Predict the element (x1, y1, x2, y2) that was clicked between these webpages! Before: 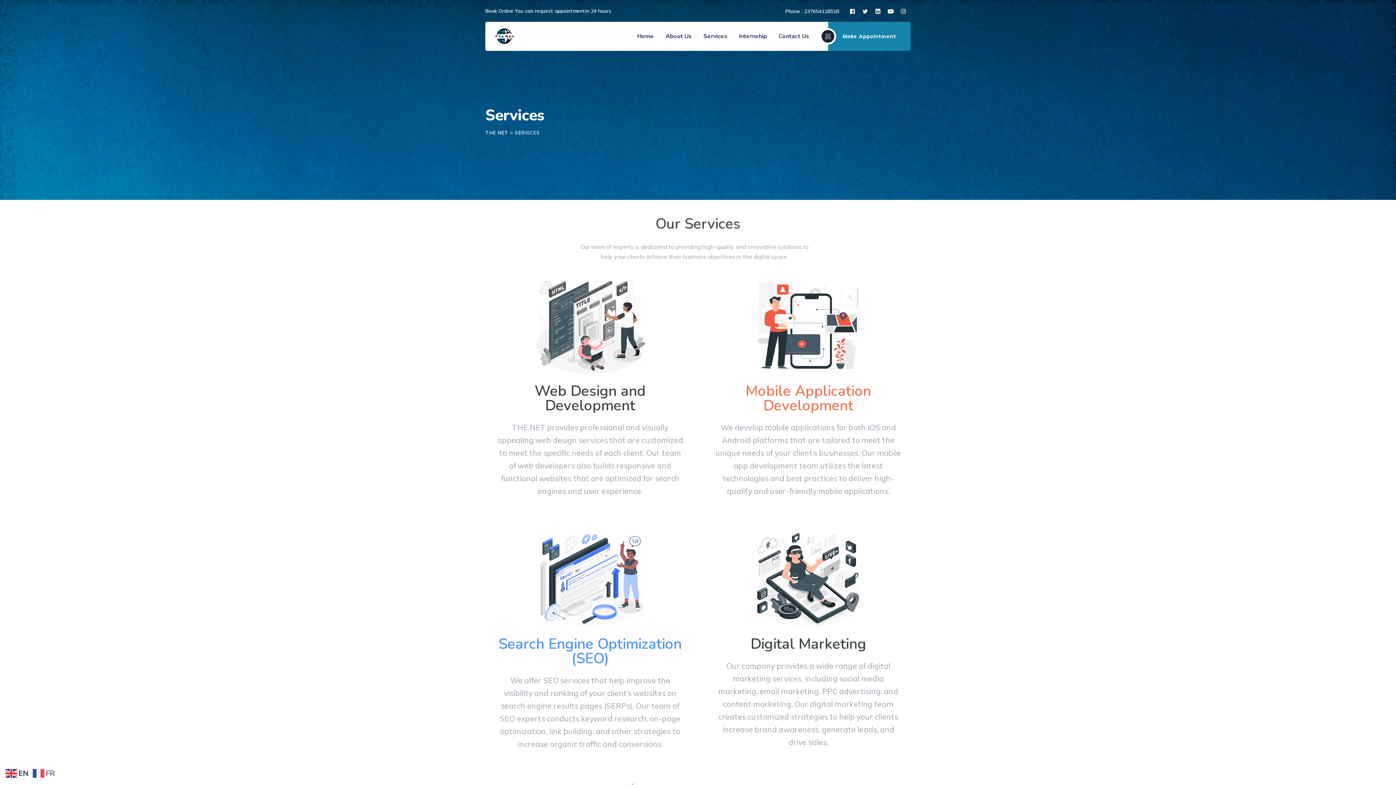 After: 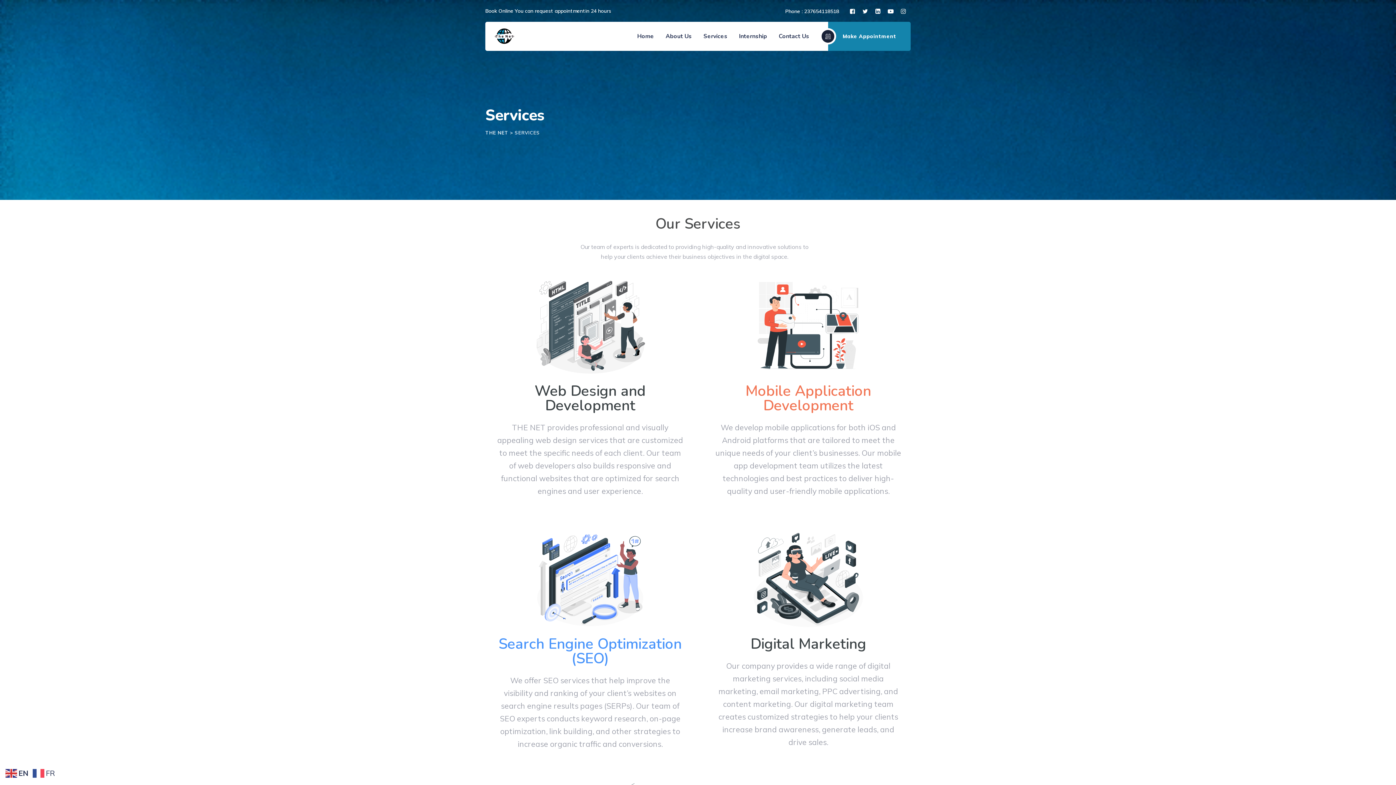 Action: label: Services bbox: (703, 21, 727, 50)